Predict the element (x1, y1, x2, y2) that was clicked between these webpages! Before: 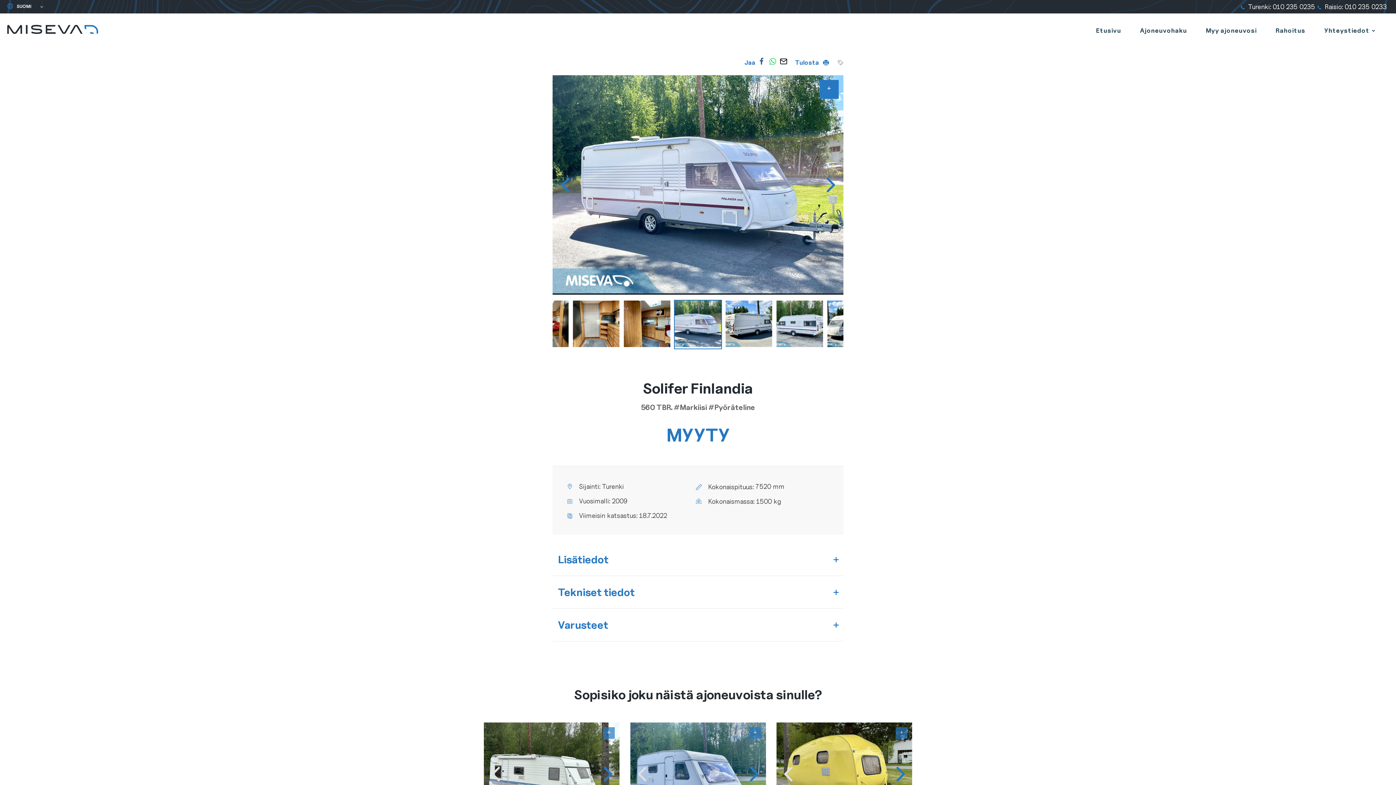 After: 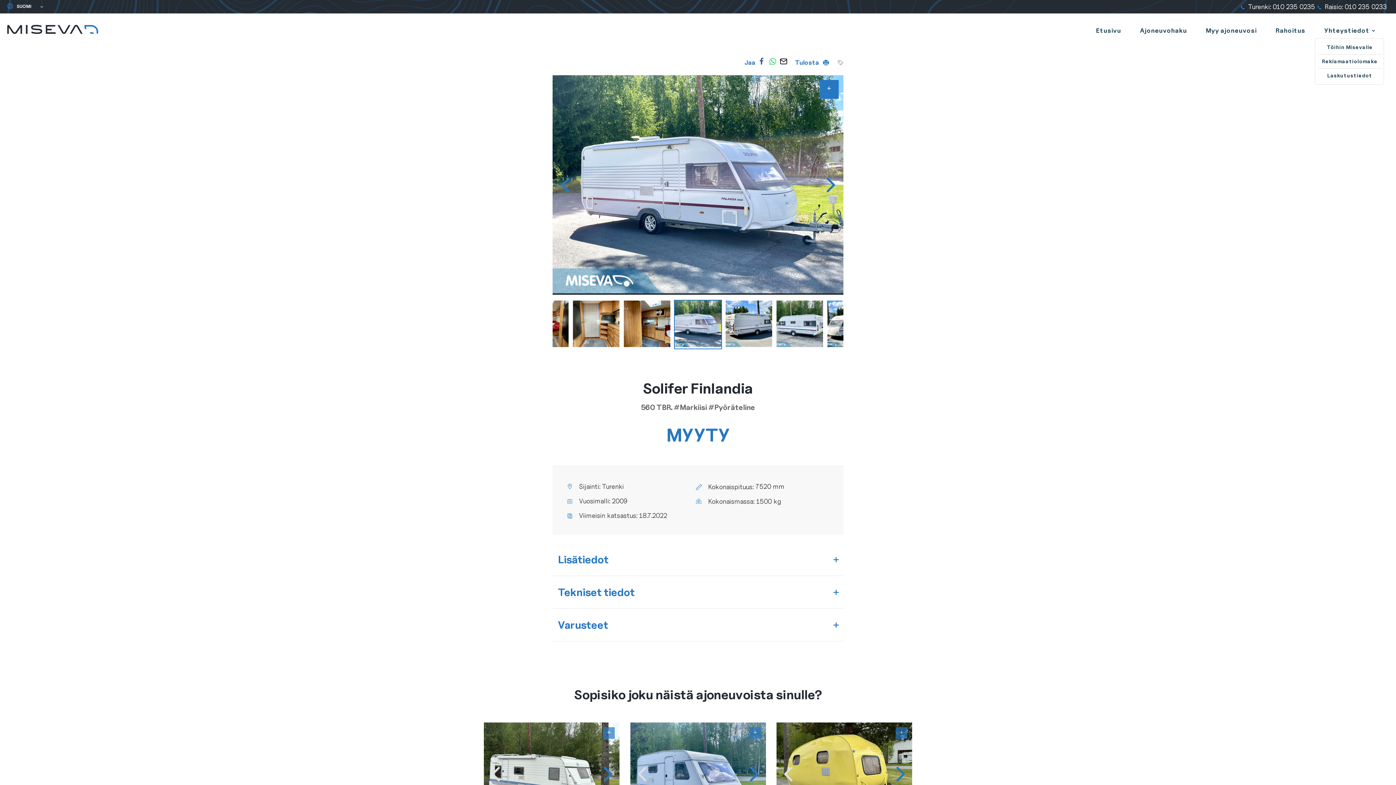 Action: label: Avaa alavalikko bbox: (1372, 29, 1375, 32)